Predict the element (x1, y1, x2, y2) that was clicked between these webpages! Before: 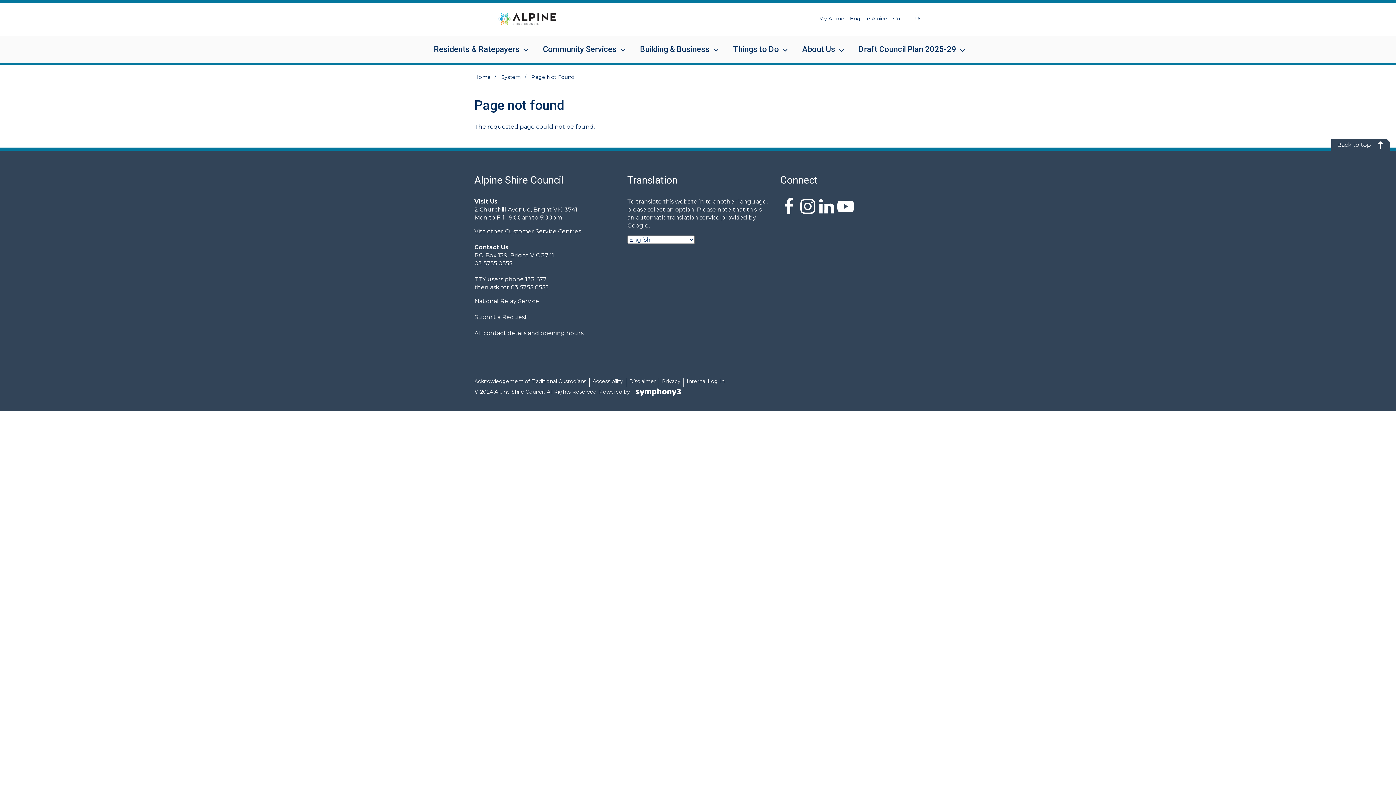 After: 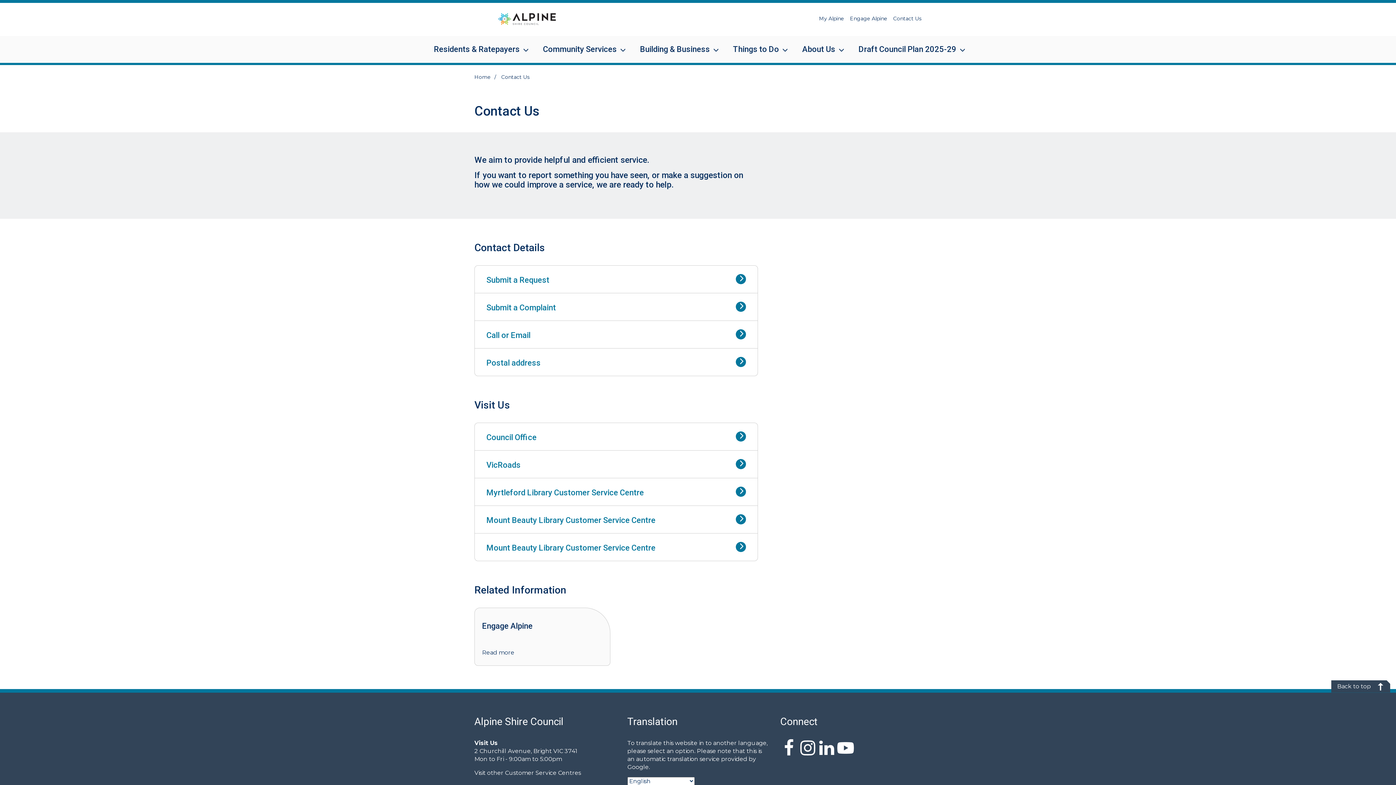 Action: label: Contact Us bbox: (893, 15, 921, 24)